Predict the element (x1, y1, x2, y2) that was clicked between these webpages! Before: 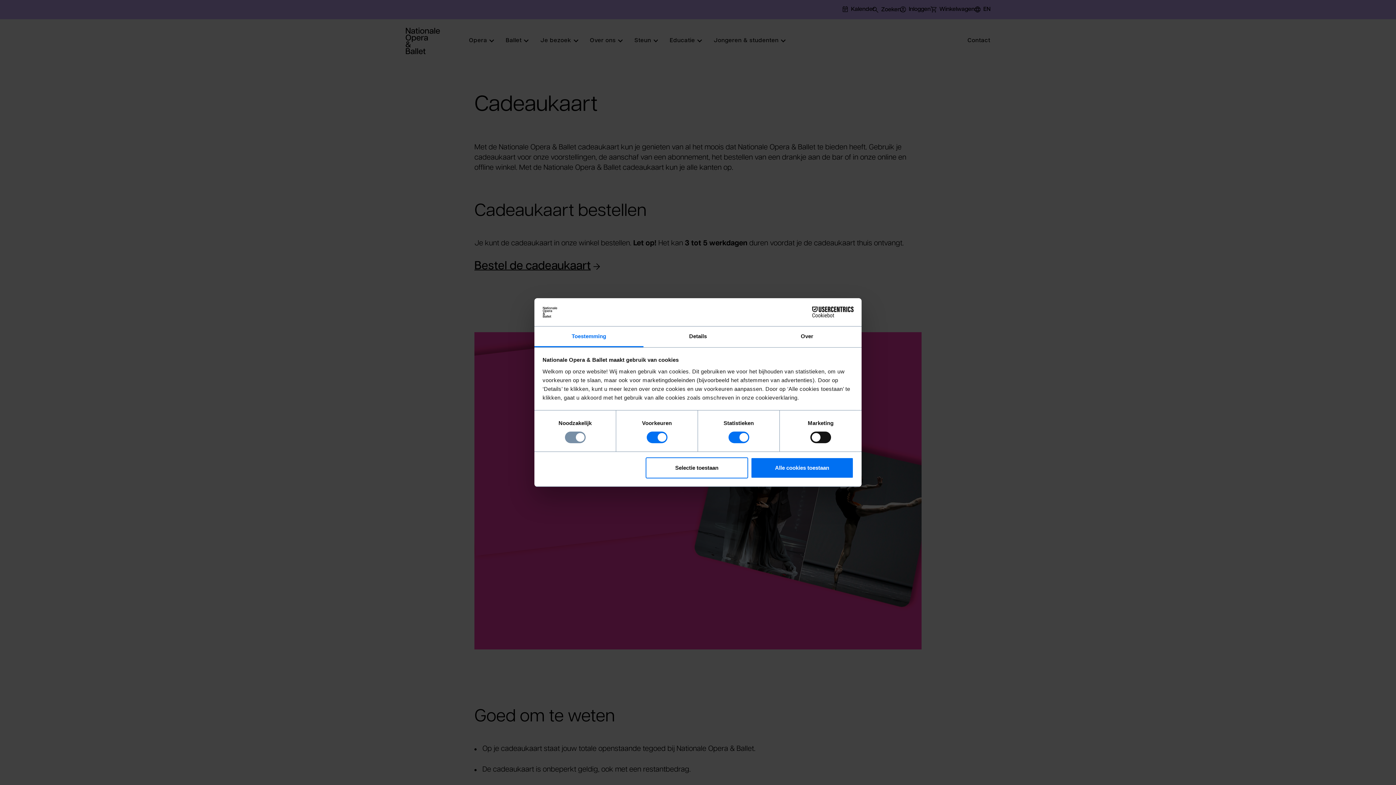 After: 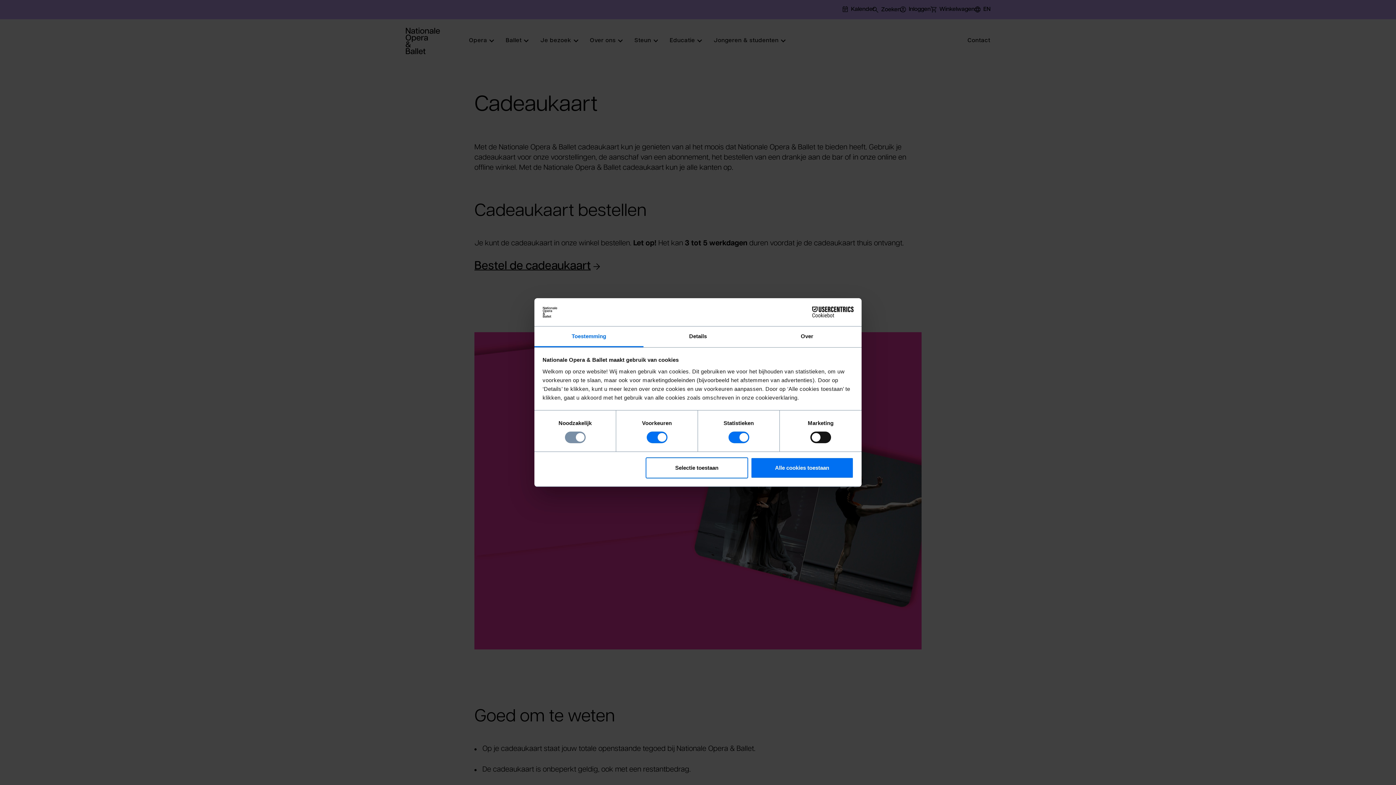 Action: bbox: (790, 306, 853, 317) label: Cookiebot - opens in a new window